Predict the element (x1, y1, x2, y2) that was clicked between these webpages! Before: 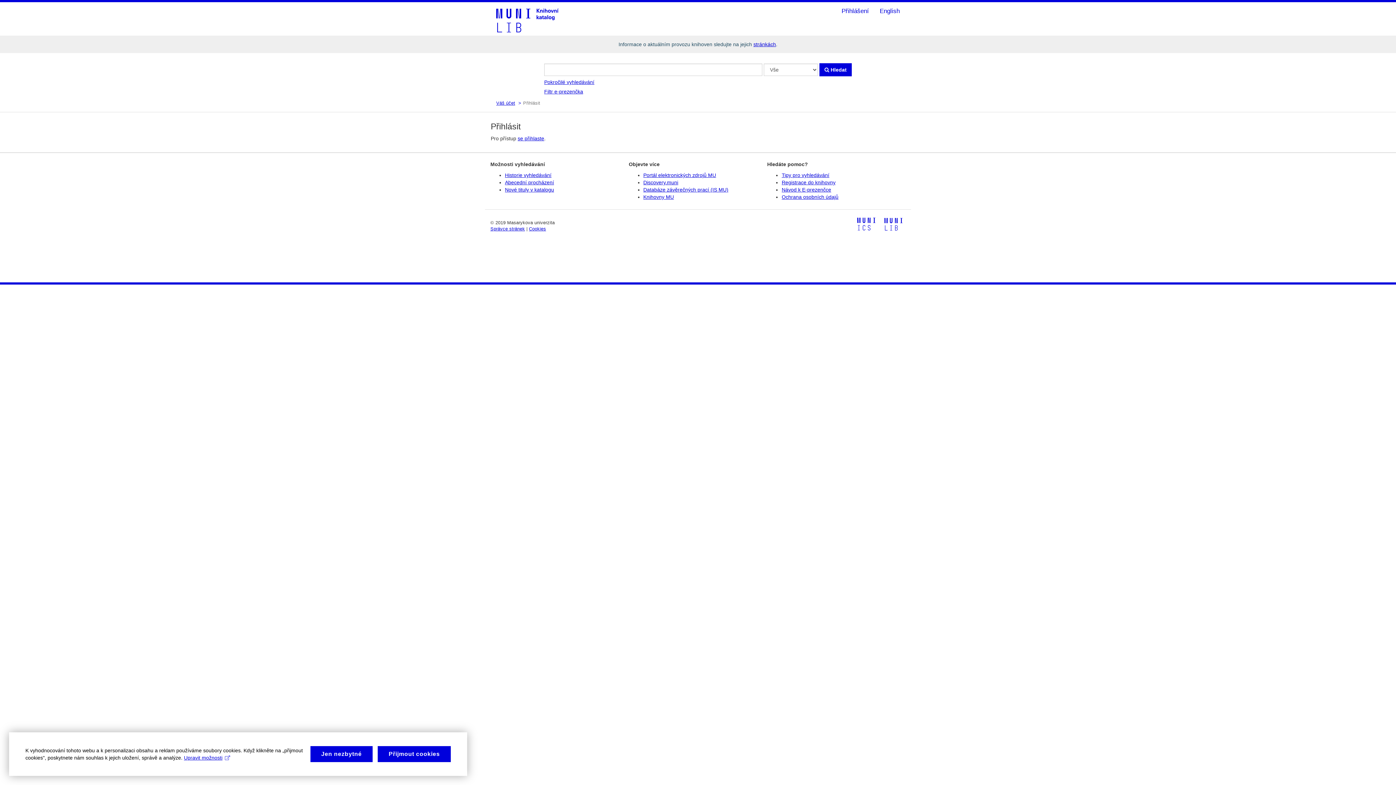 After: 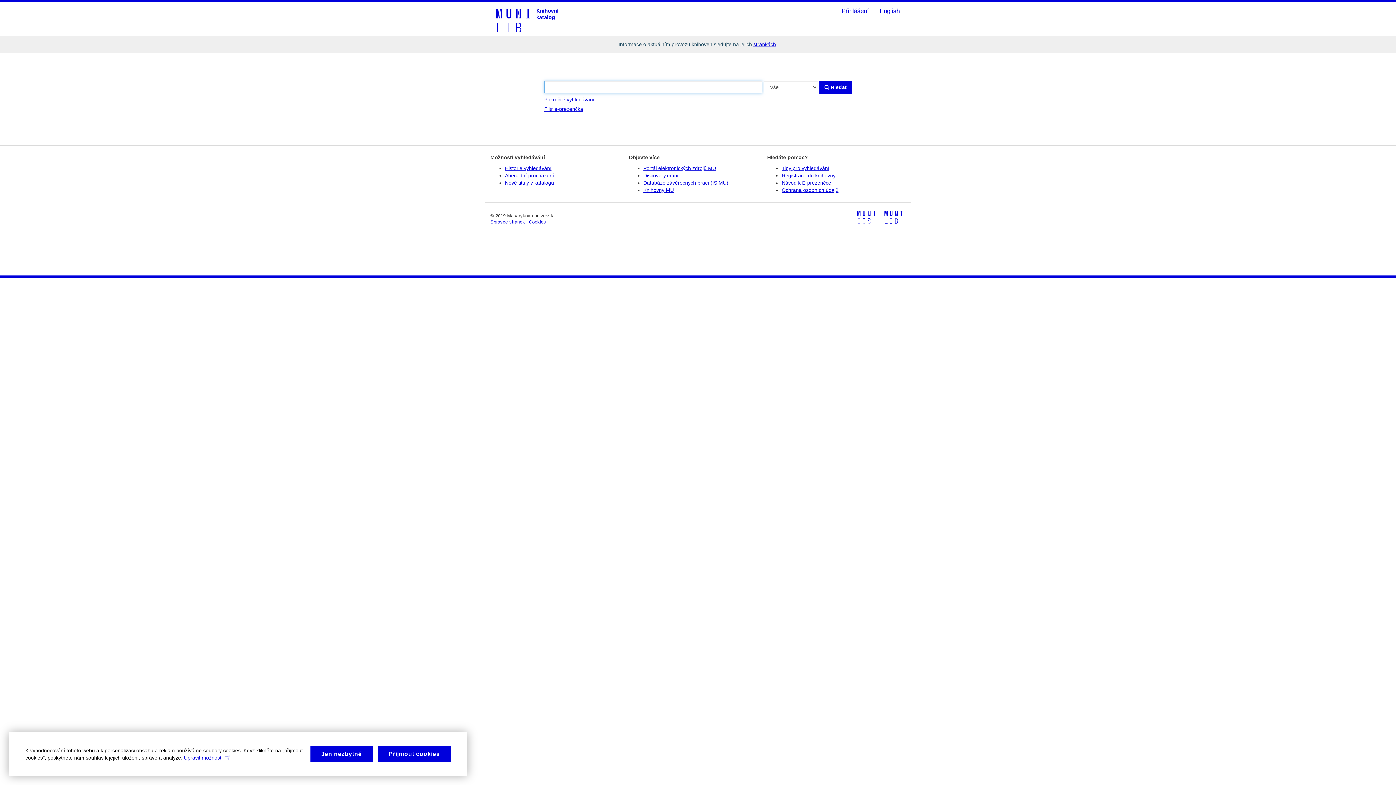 Action: bbox: (490, 2, 564, 20)